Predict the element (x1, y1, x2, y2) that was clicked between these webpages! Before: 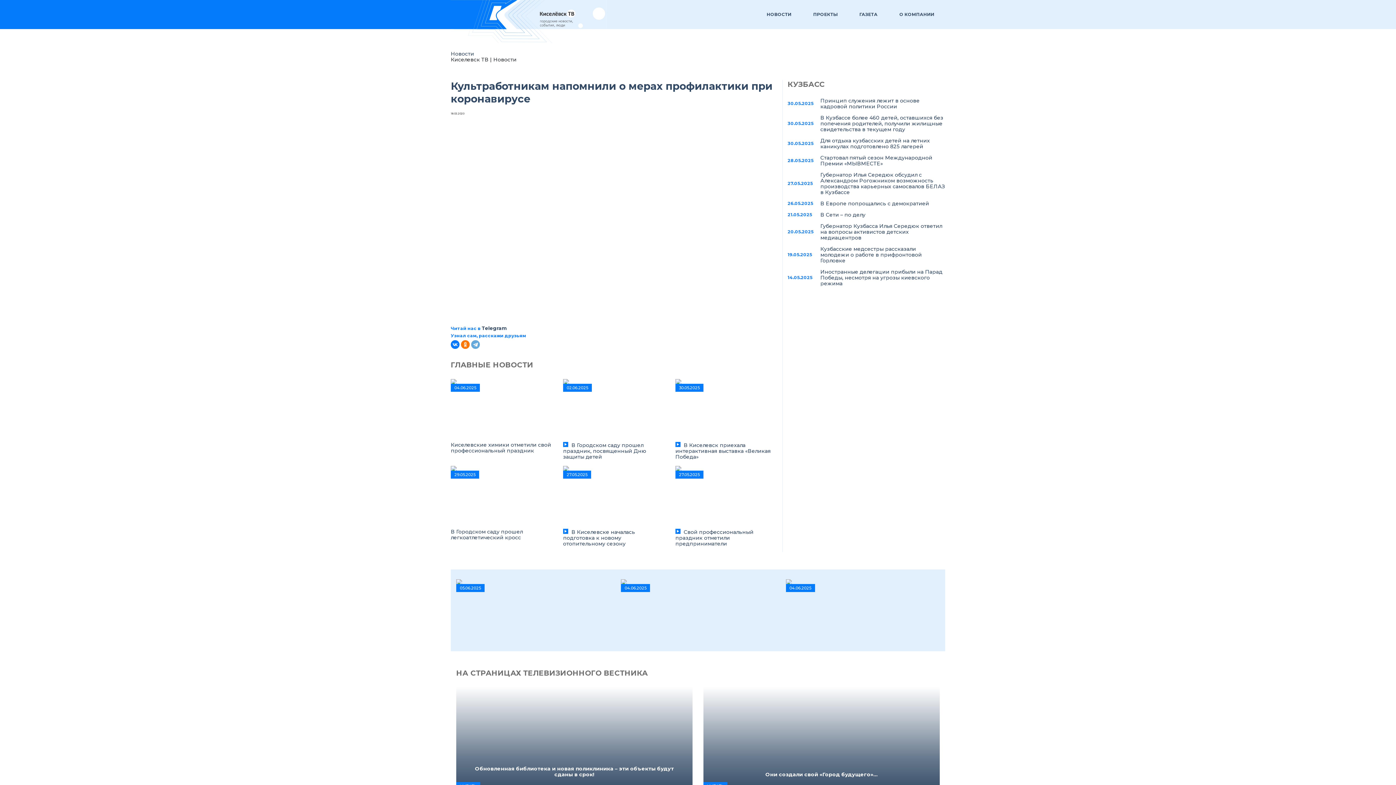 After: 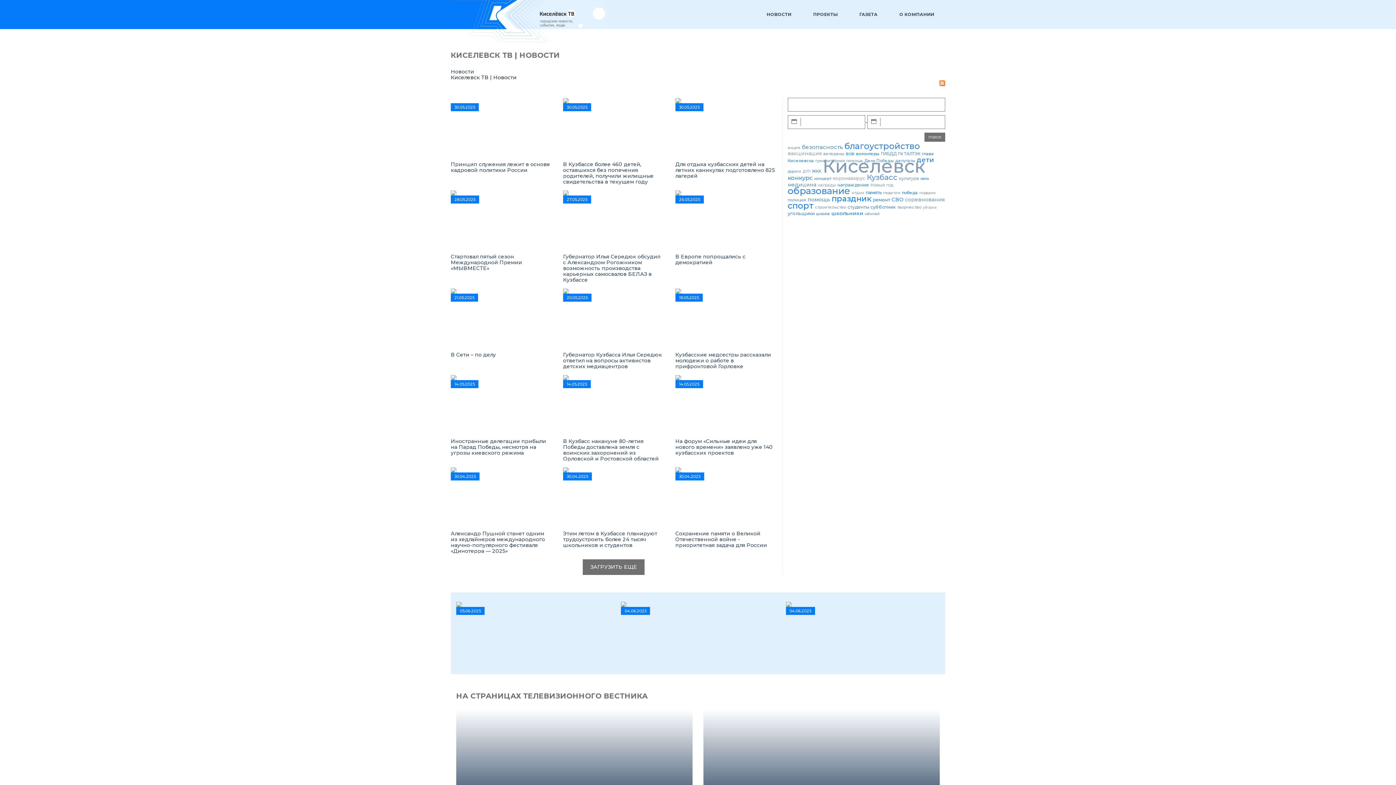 Action: bbox: (787, 80, 824, 88) label: КУЗБАСС